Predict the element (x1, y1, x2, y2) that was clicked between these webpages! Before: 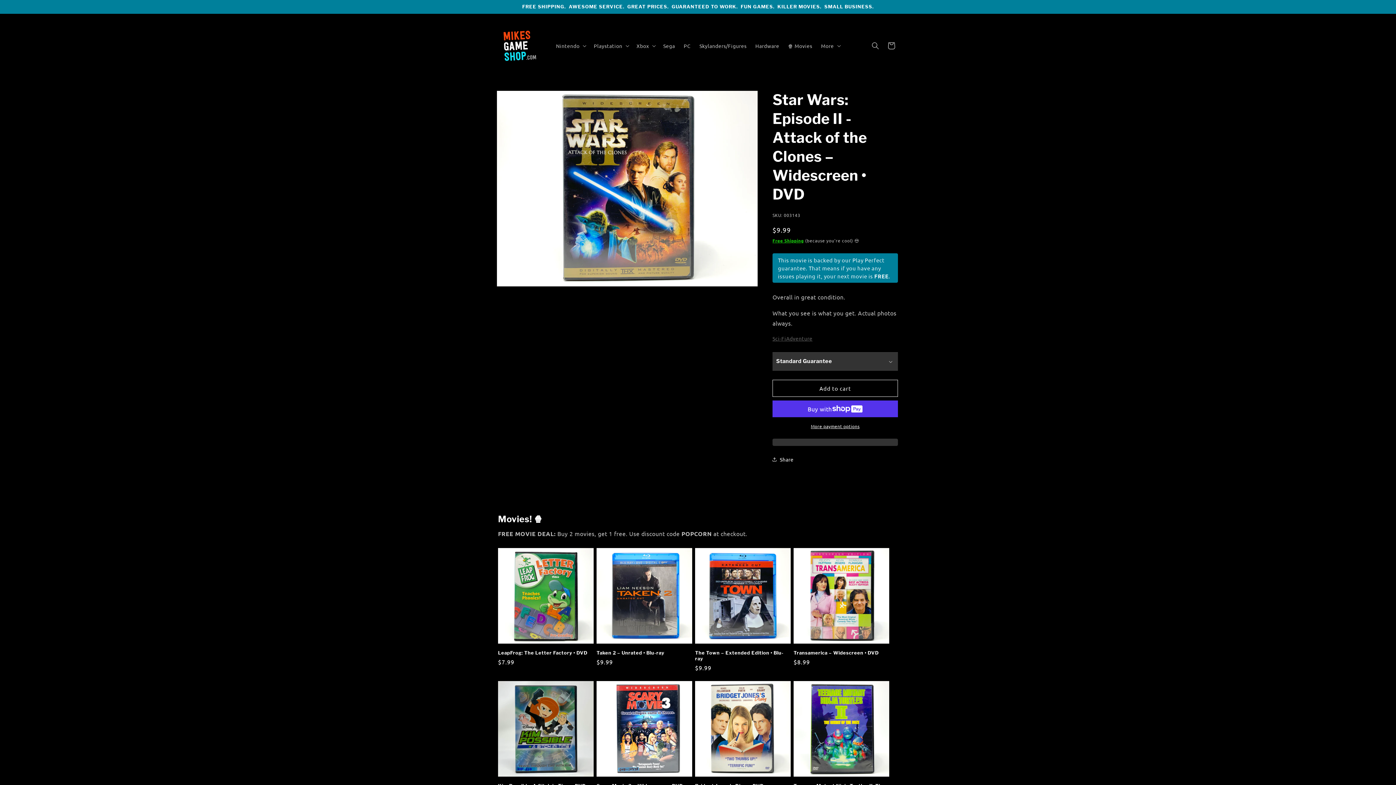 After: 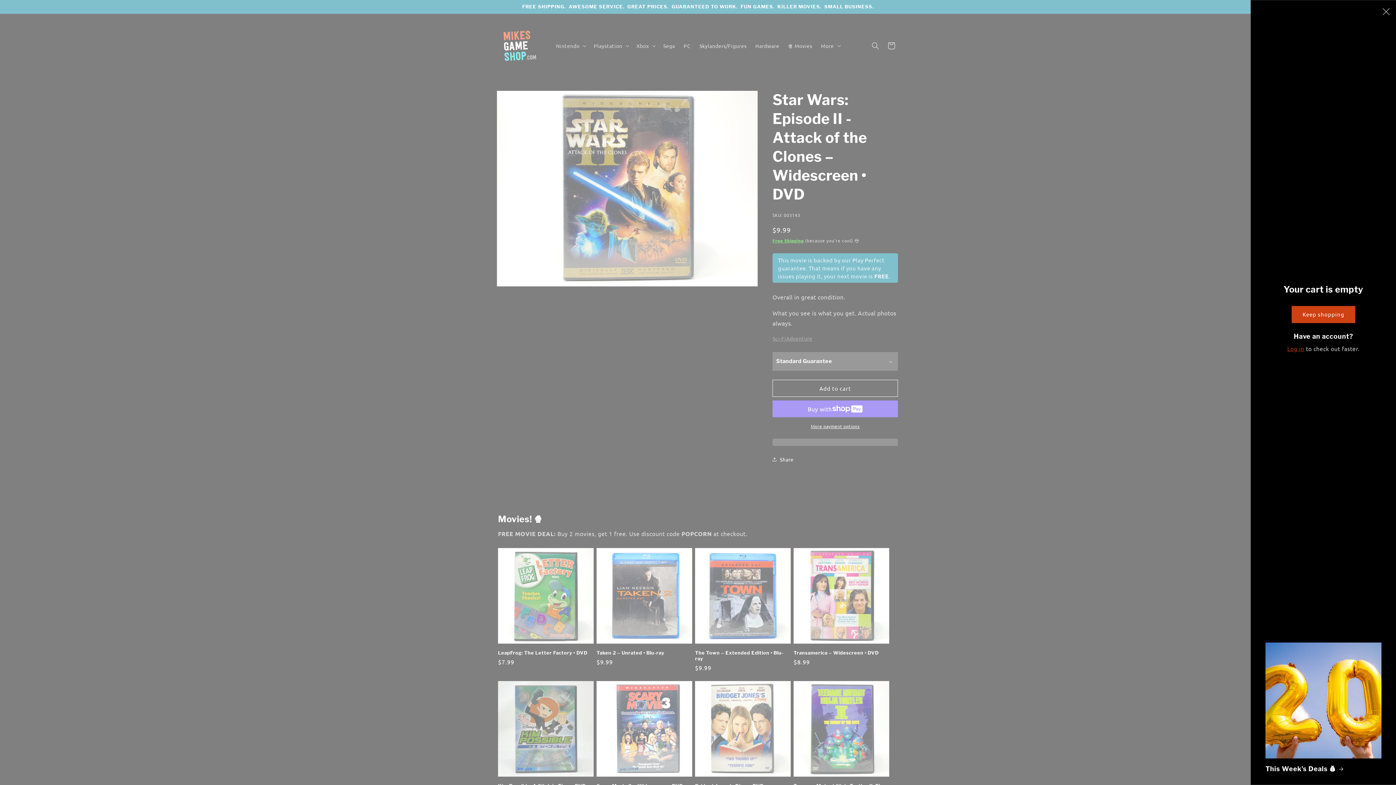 Action: label: Cart bbox: (883, 37, 899, 53)